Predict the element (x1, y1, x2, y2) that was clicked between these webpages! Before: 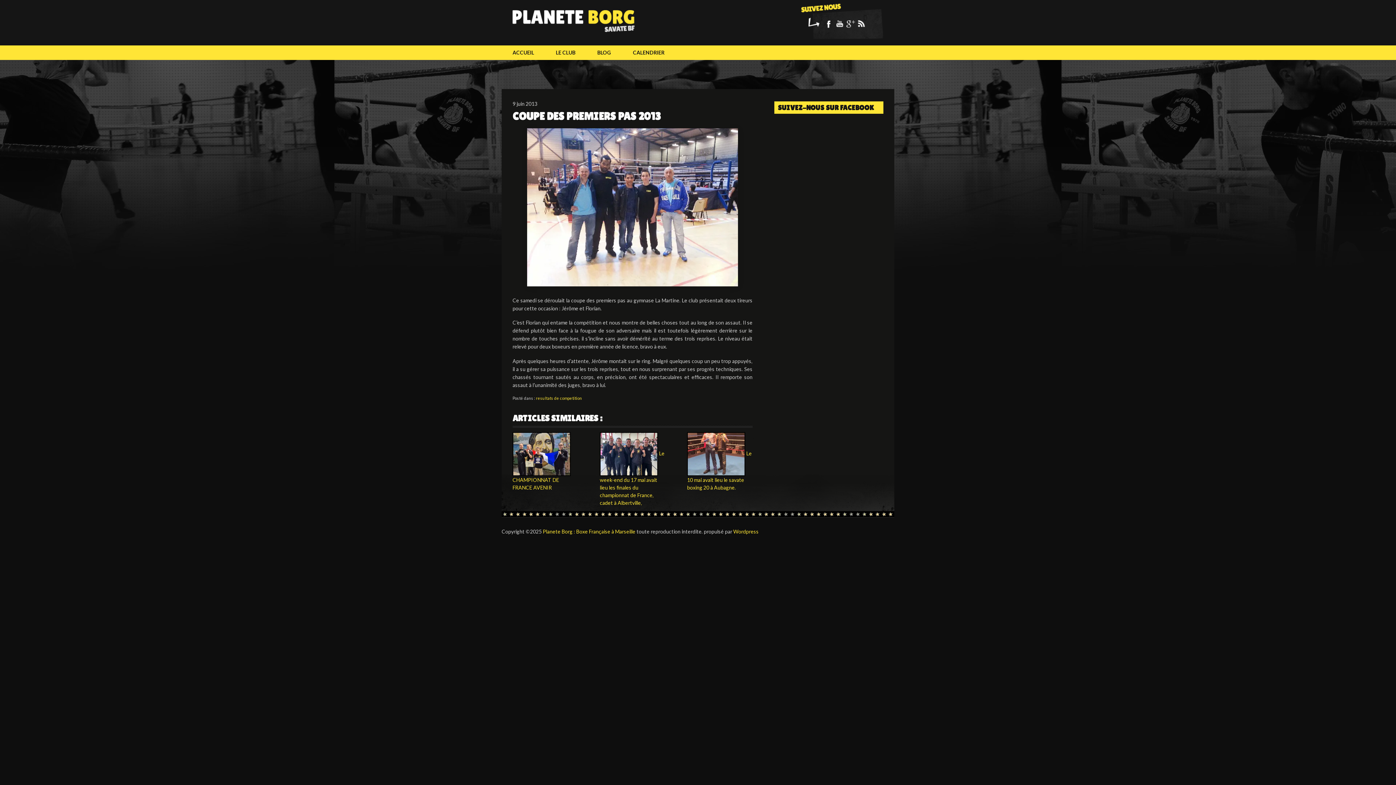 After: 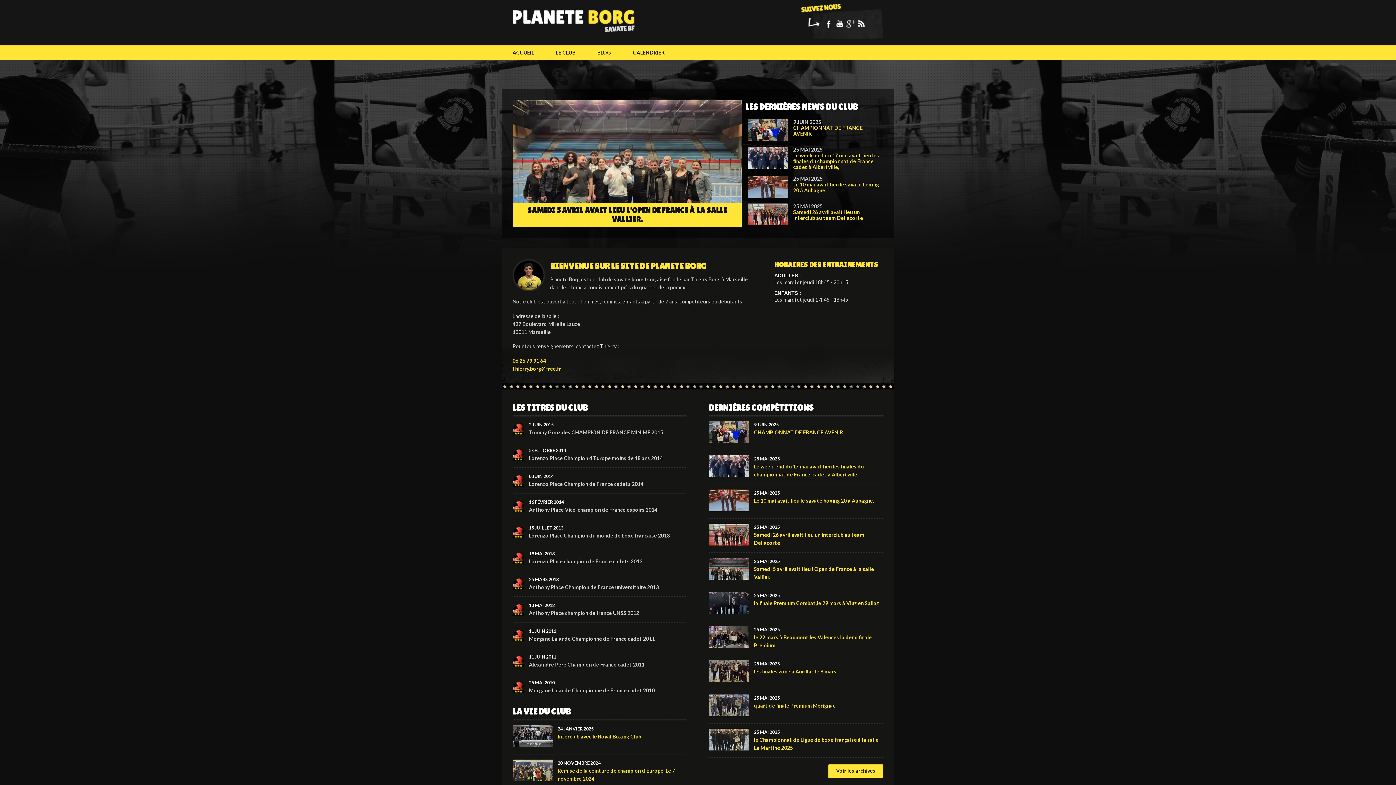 Action: label: ACCUEIL bbox: (512, 49, 534, 55)